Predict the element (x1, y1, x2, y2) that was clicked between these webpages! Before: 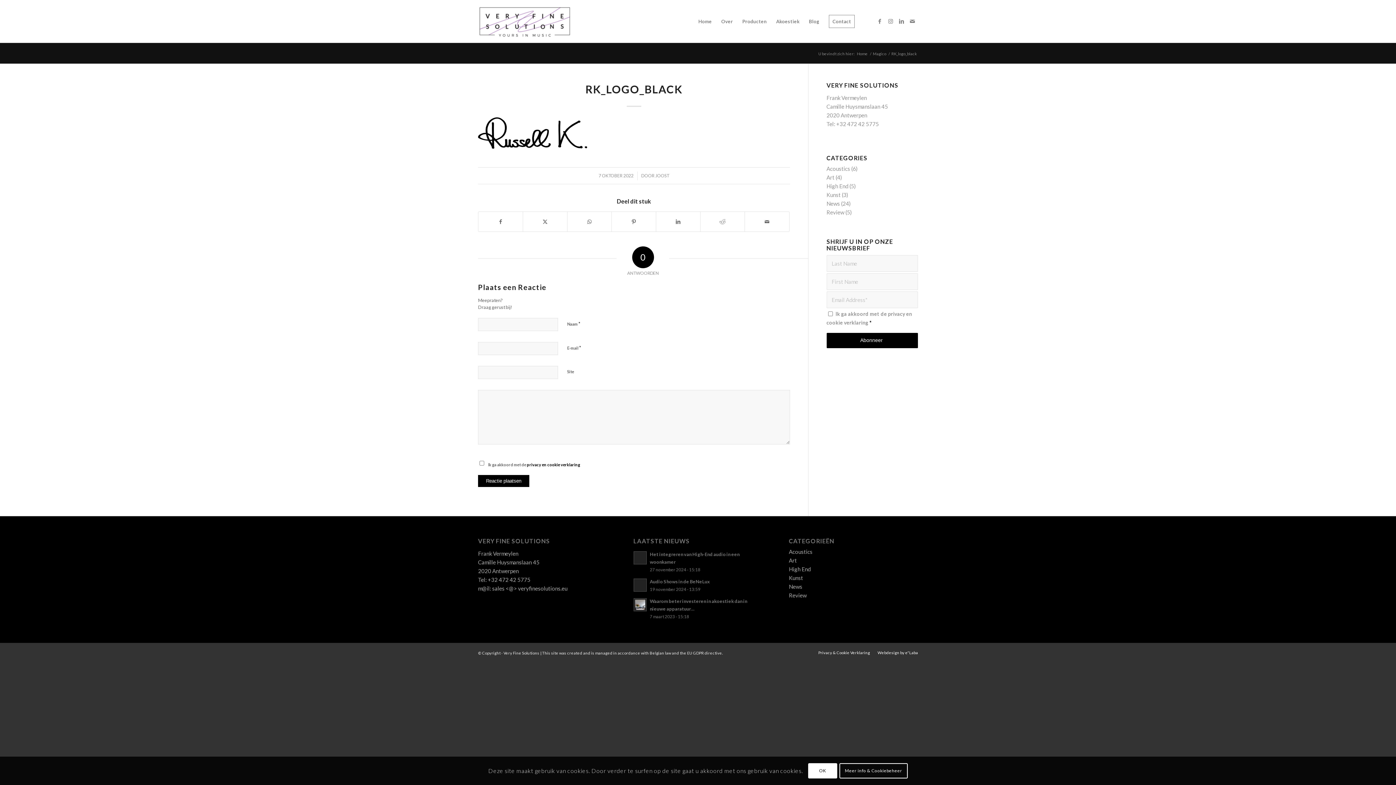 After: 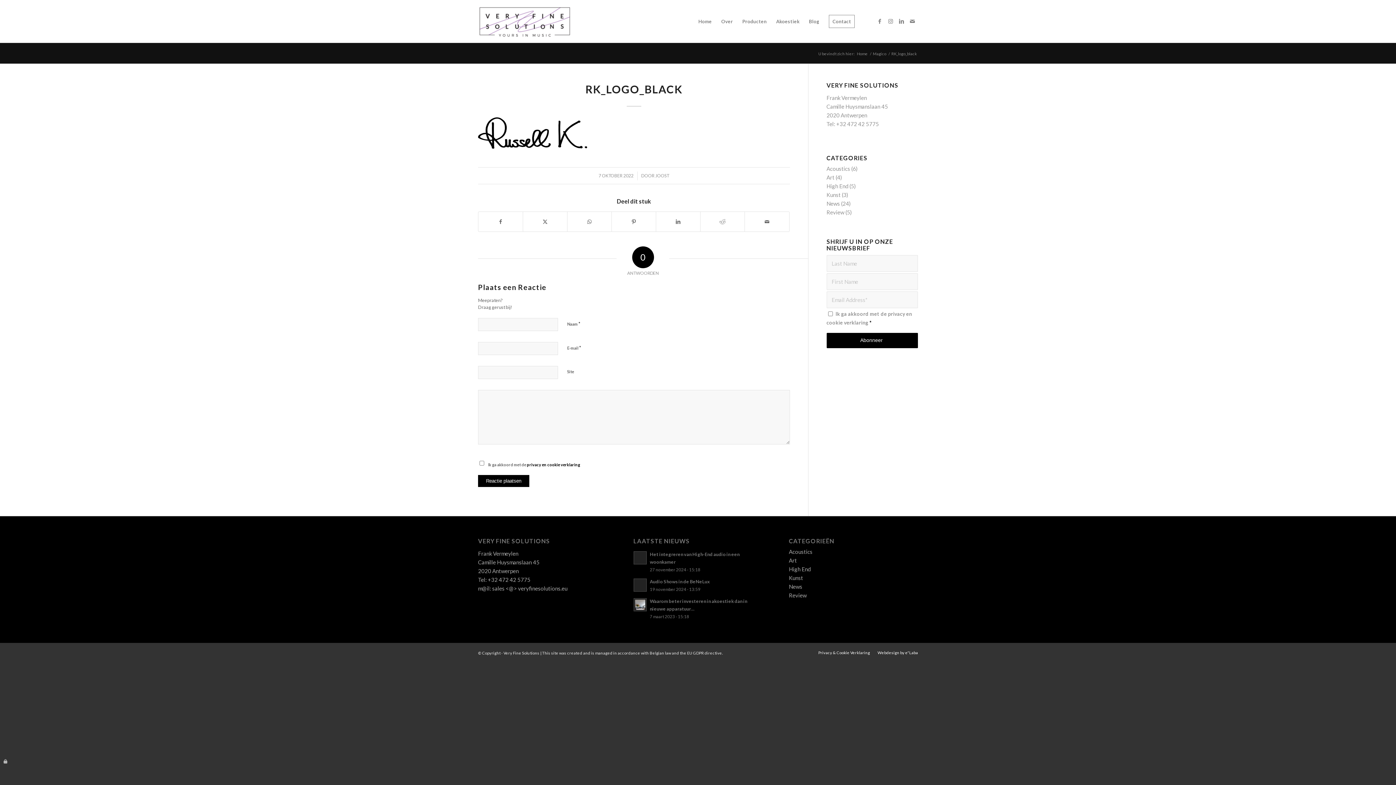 Action: label: OK bbox: (808, 763, 837, 779)